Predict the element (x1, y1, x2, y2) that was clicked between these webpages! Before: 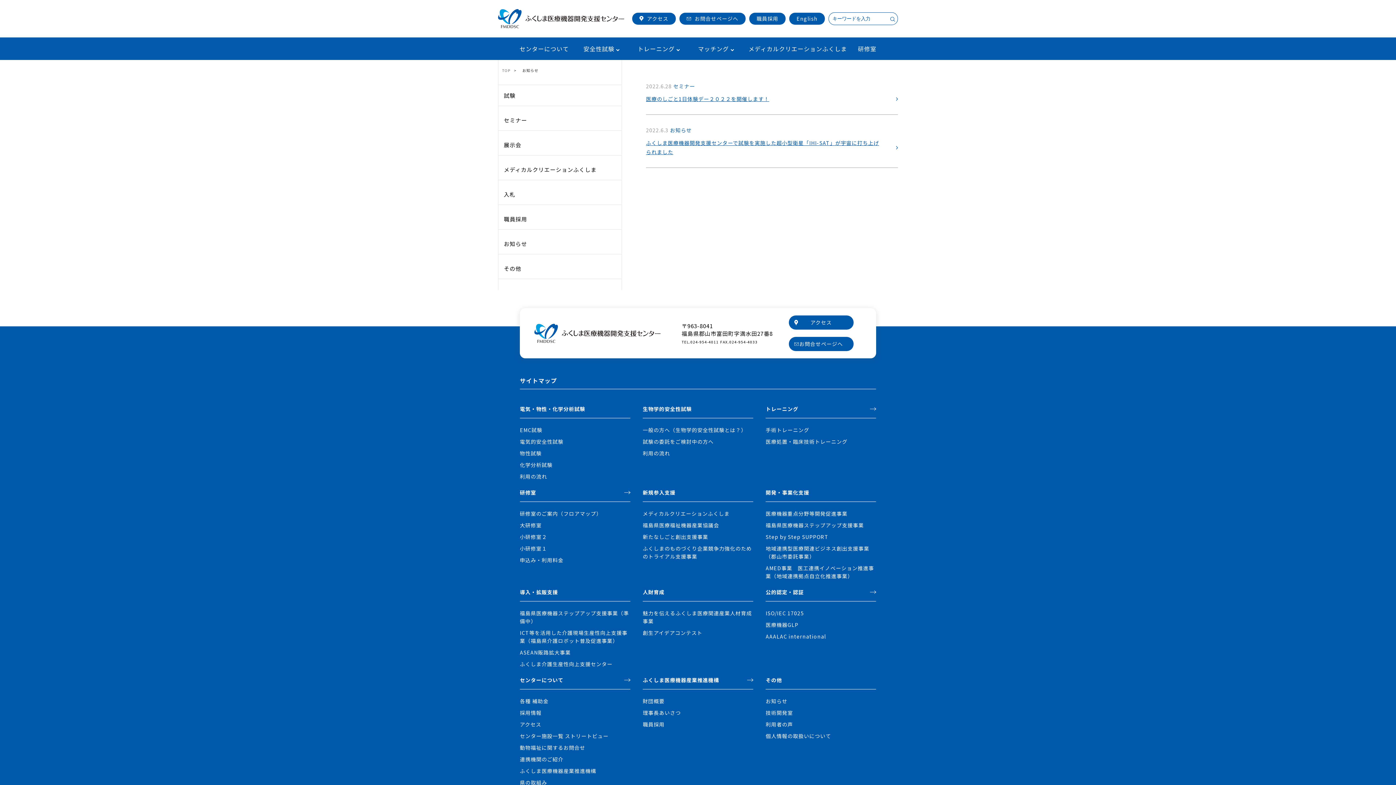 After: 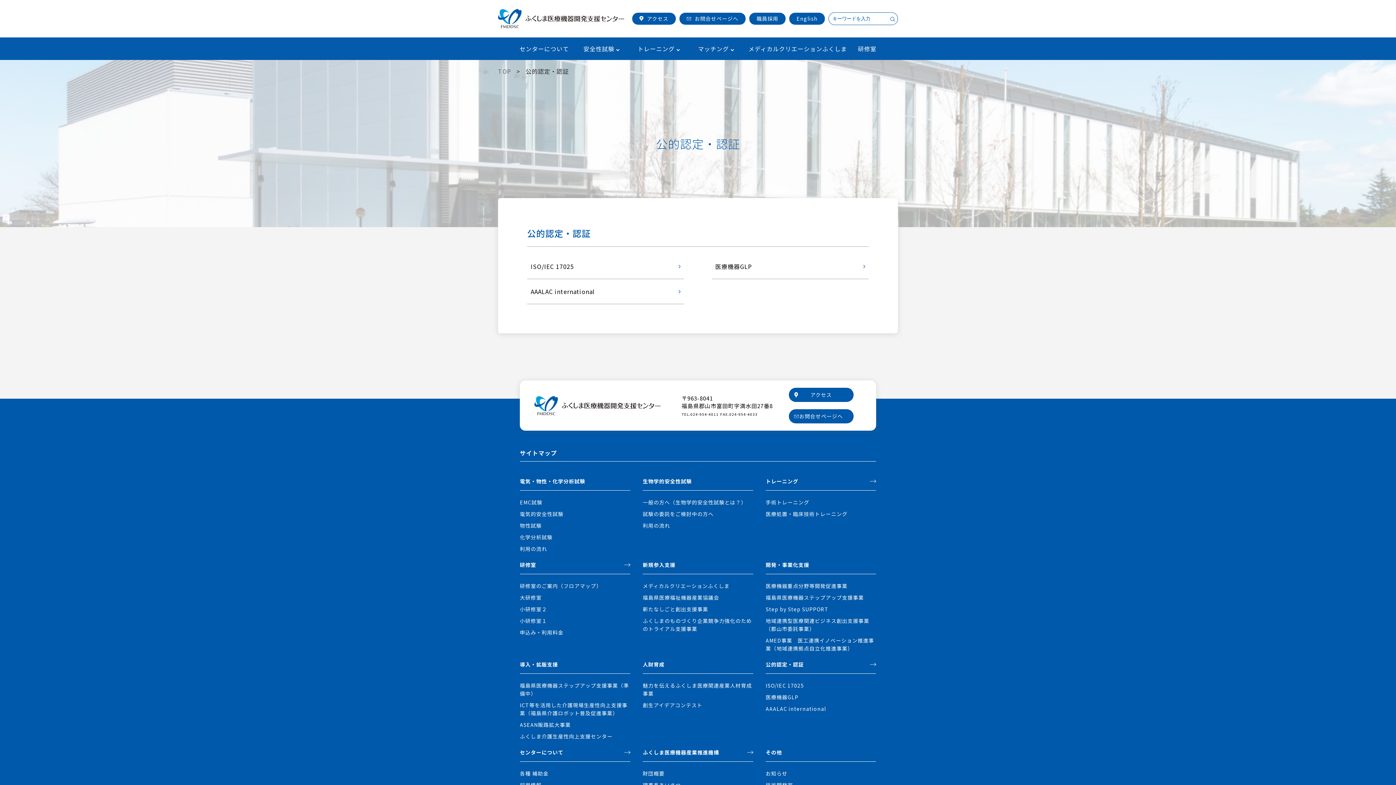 Action: label: 公的認定・認証 bbox: (765, 589, 876, 596)